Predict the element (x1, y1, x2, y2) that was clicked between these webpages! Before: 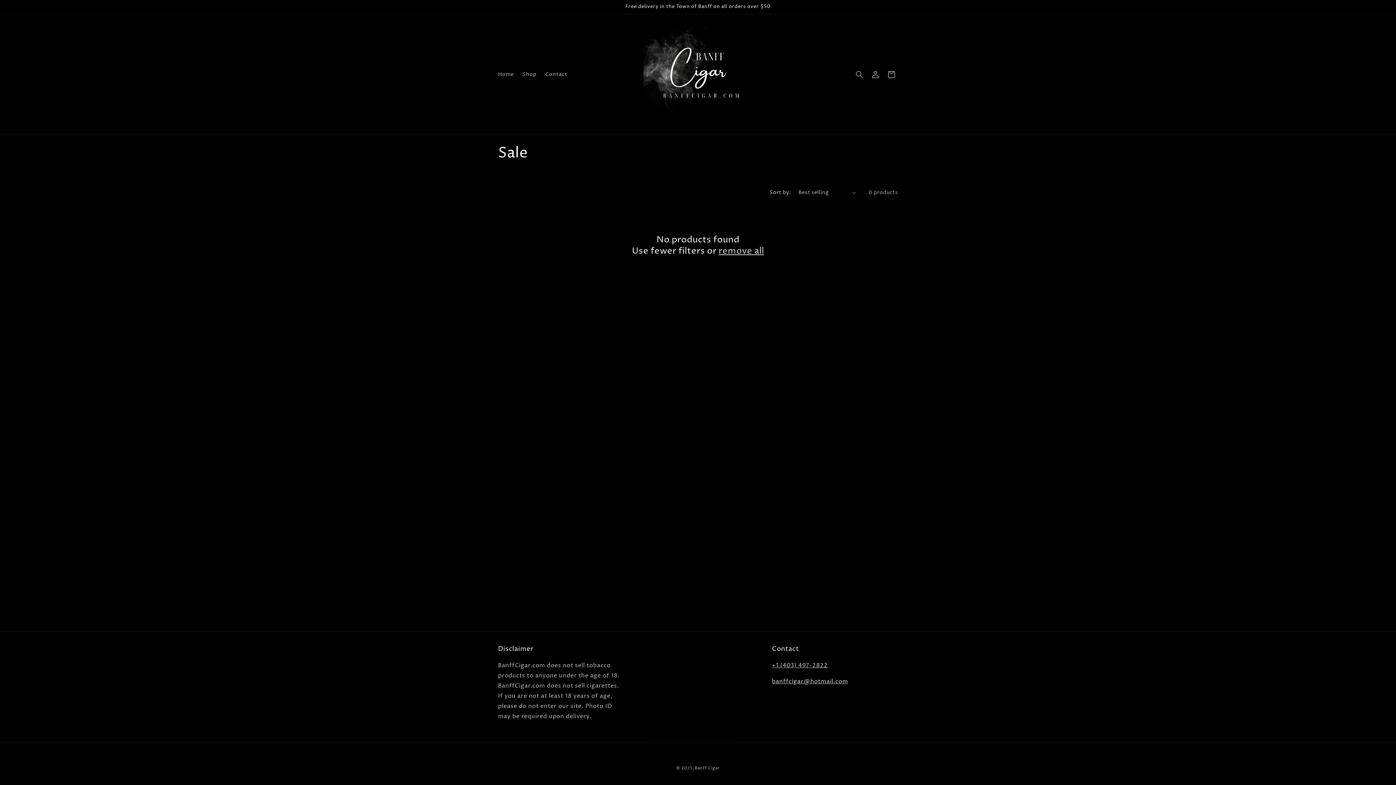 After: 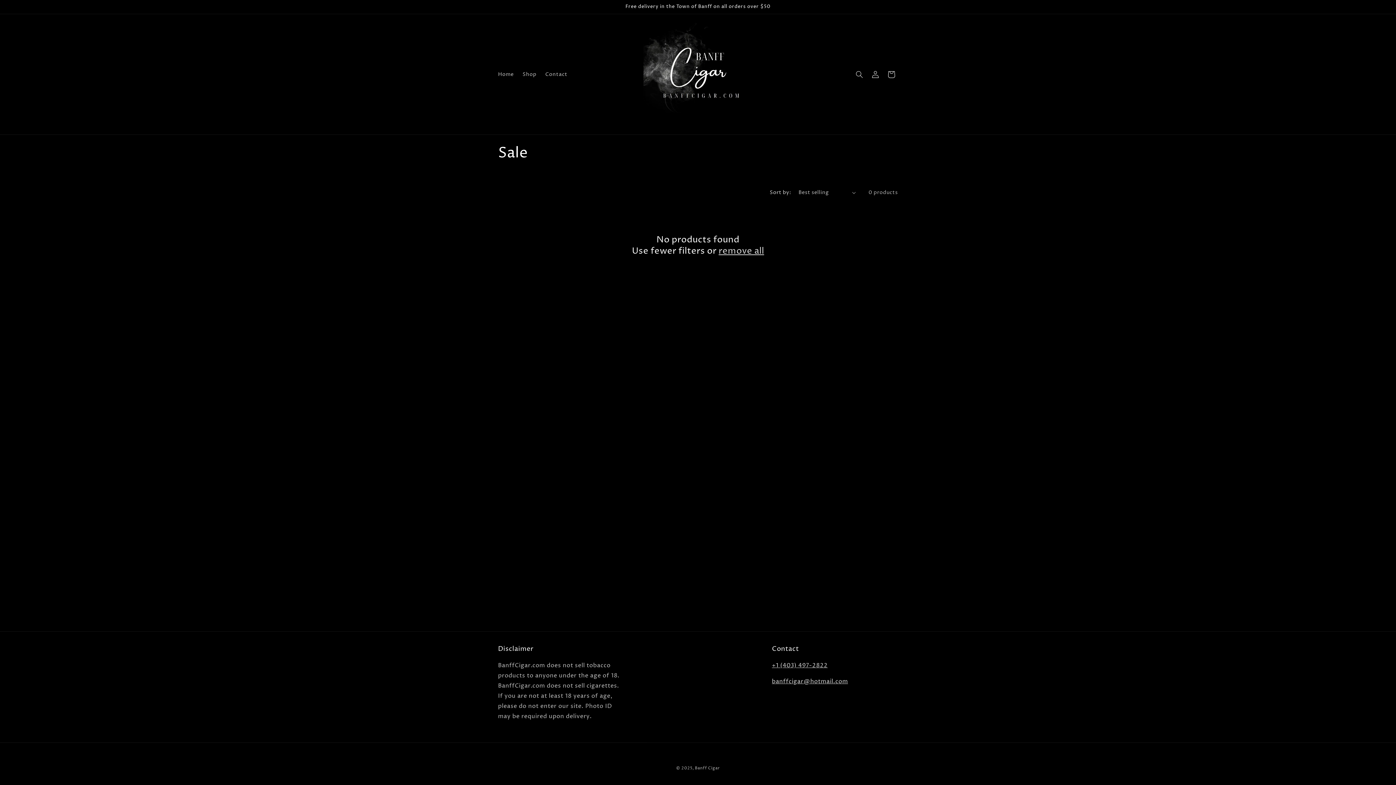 Action: label: remove all bbox: (718, 245, 764, 257)